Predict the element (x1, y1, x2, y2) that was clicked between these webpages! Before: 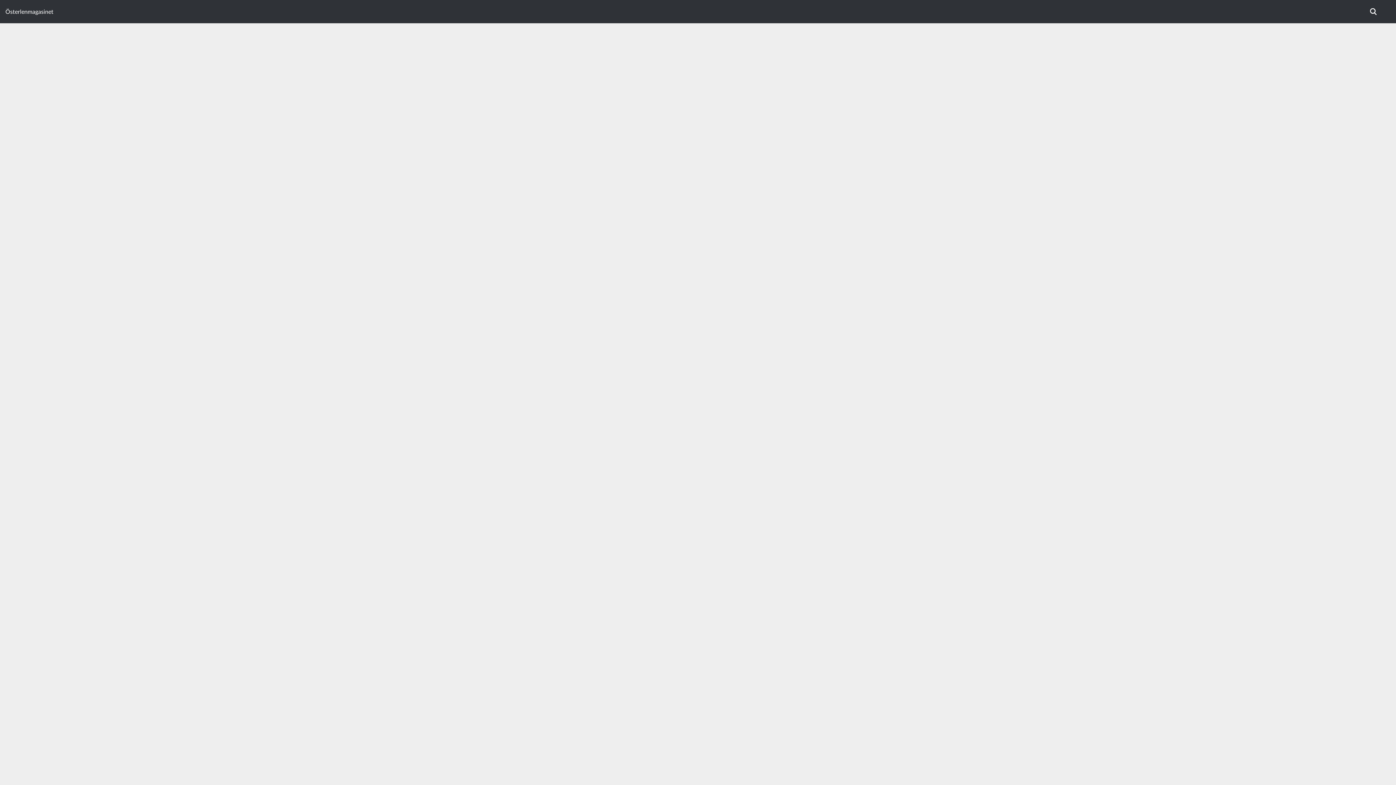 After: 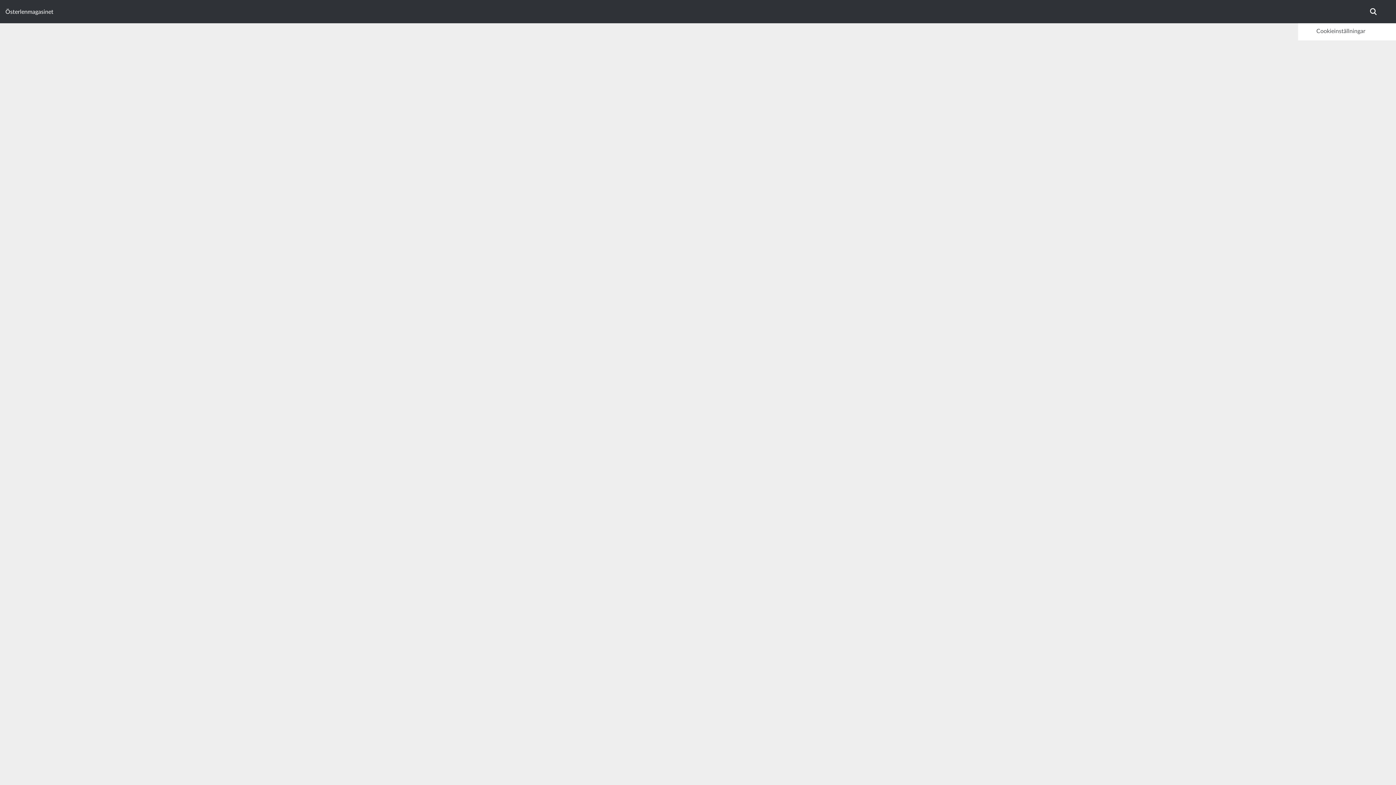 Action: bbox: (1376, 7, 1389, 16)